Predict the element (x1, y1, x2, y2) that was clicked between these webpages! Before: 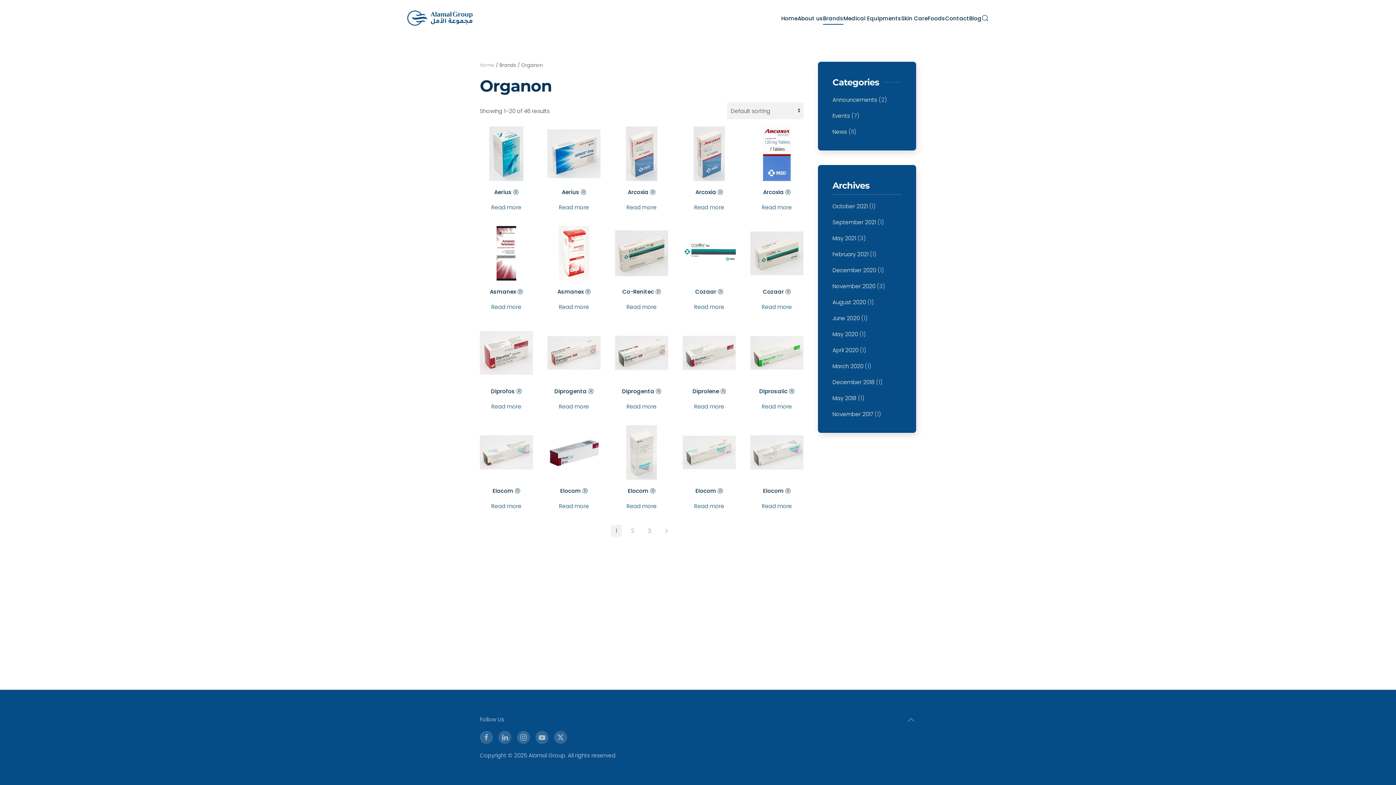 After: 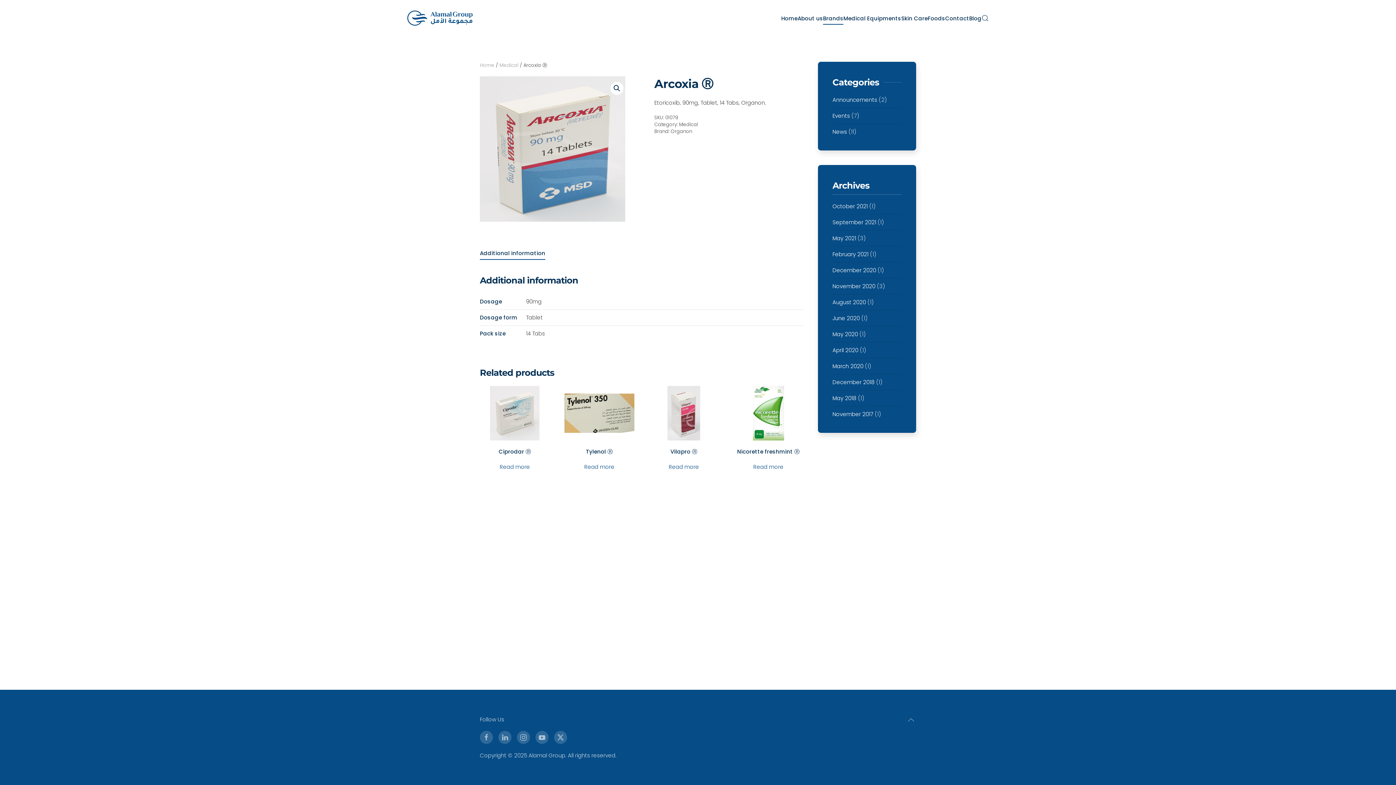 Action: bbox: (694, 203, 724, 211) label: Read more about “Arcoxia Ⓡ”